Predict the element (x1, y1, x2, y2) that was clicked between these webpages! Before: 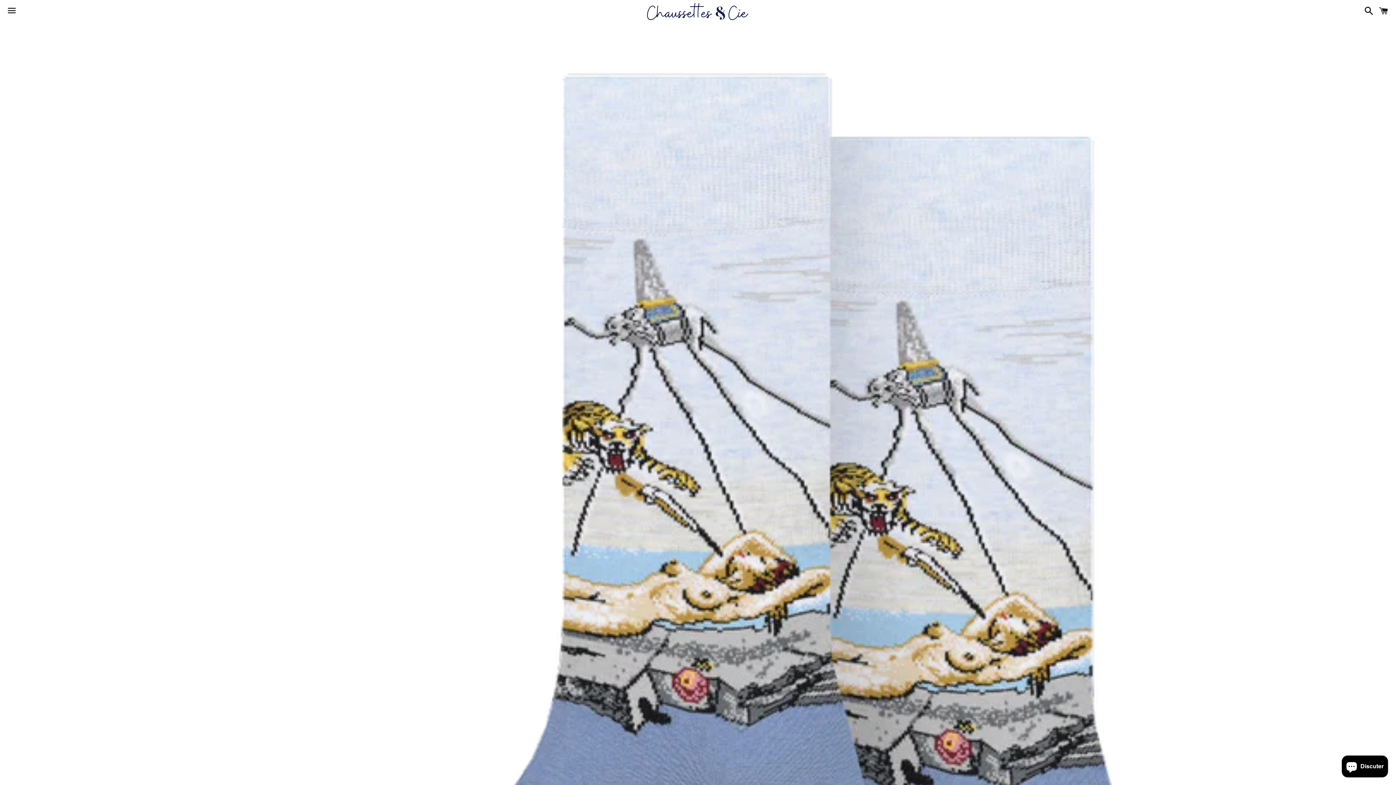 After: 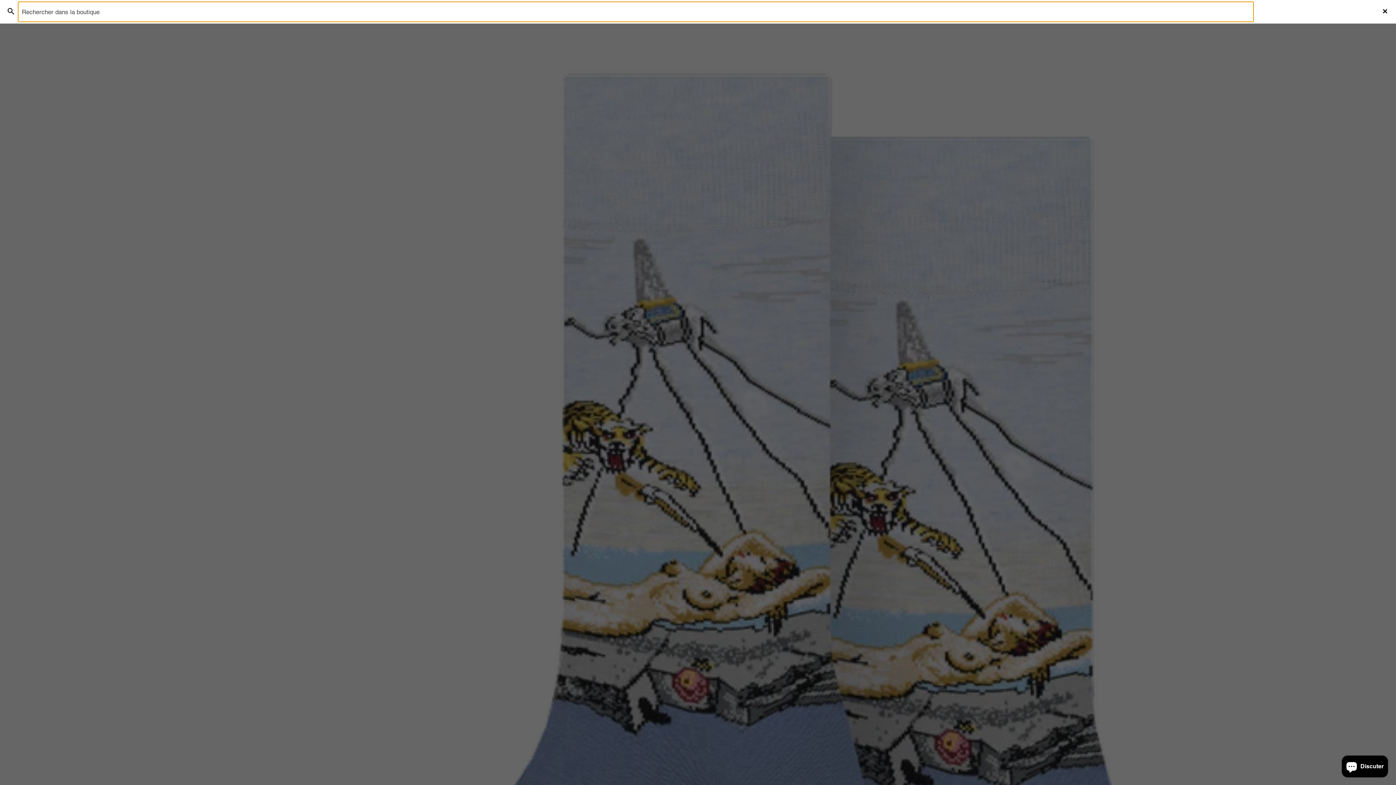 Action: label: Recherche bbox: (1361, 0, 1373, 22)